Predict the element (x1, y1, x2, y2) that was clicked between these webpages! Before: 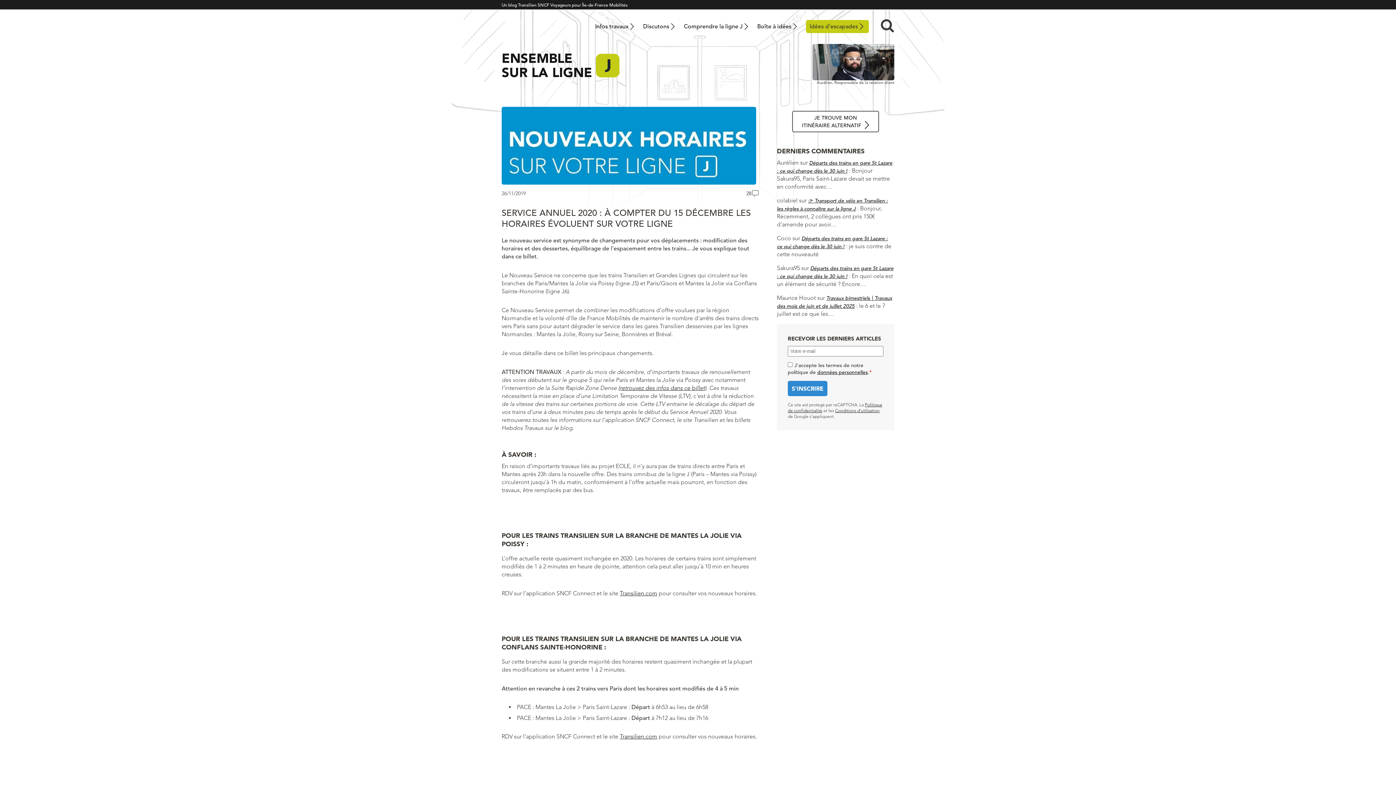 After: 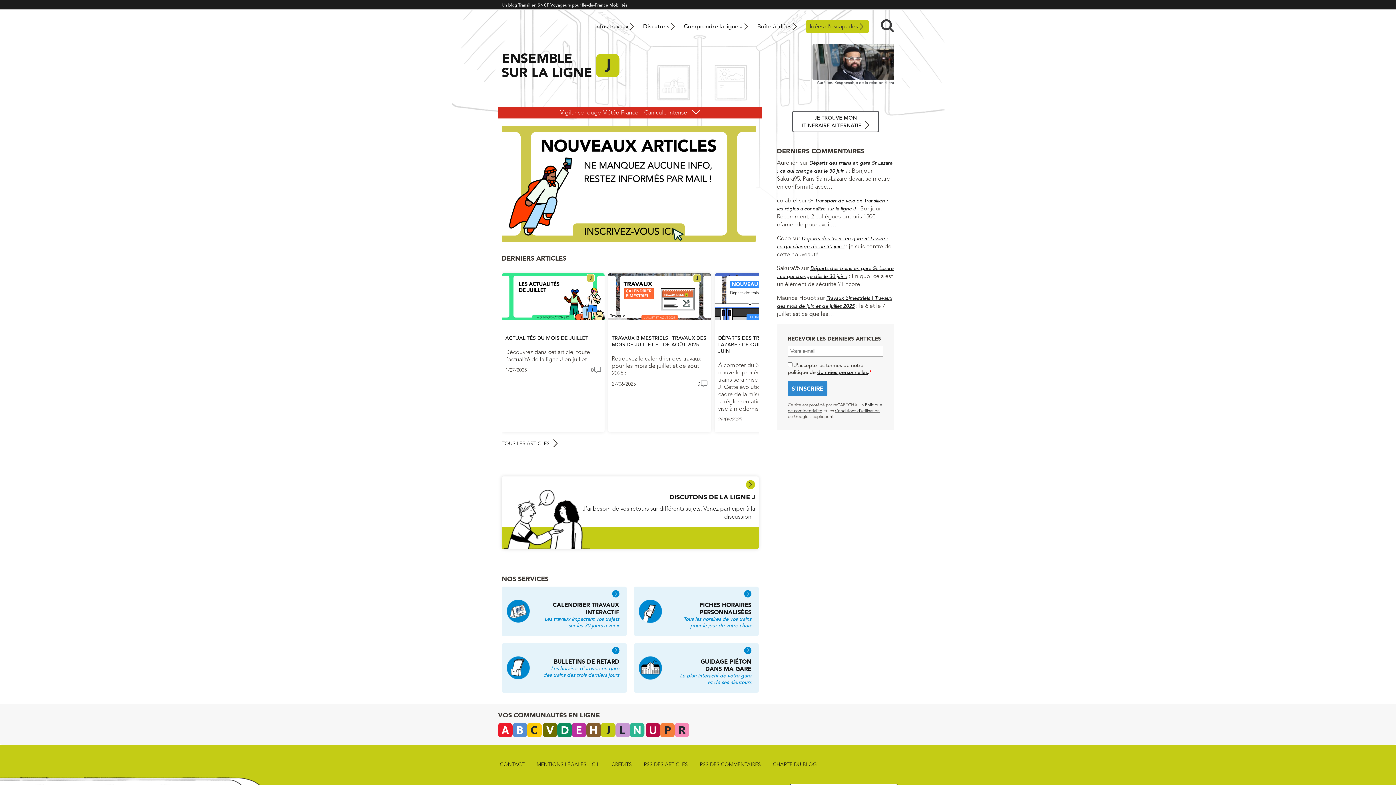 Action: bbox: (501, 51, 619, 79) label: ENSEMBLE
SUR LA LIGNE